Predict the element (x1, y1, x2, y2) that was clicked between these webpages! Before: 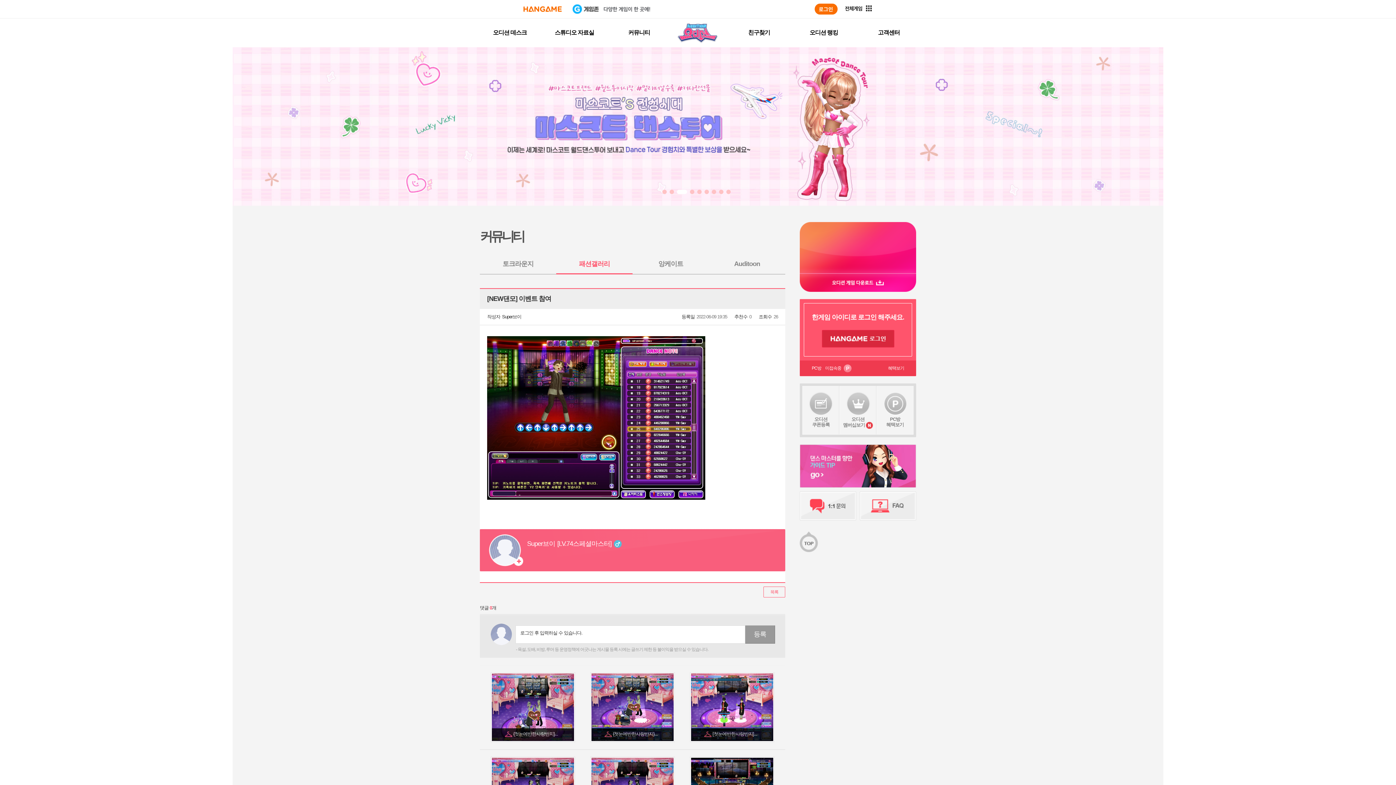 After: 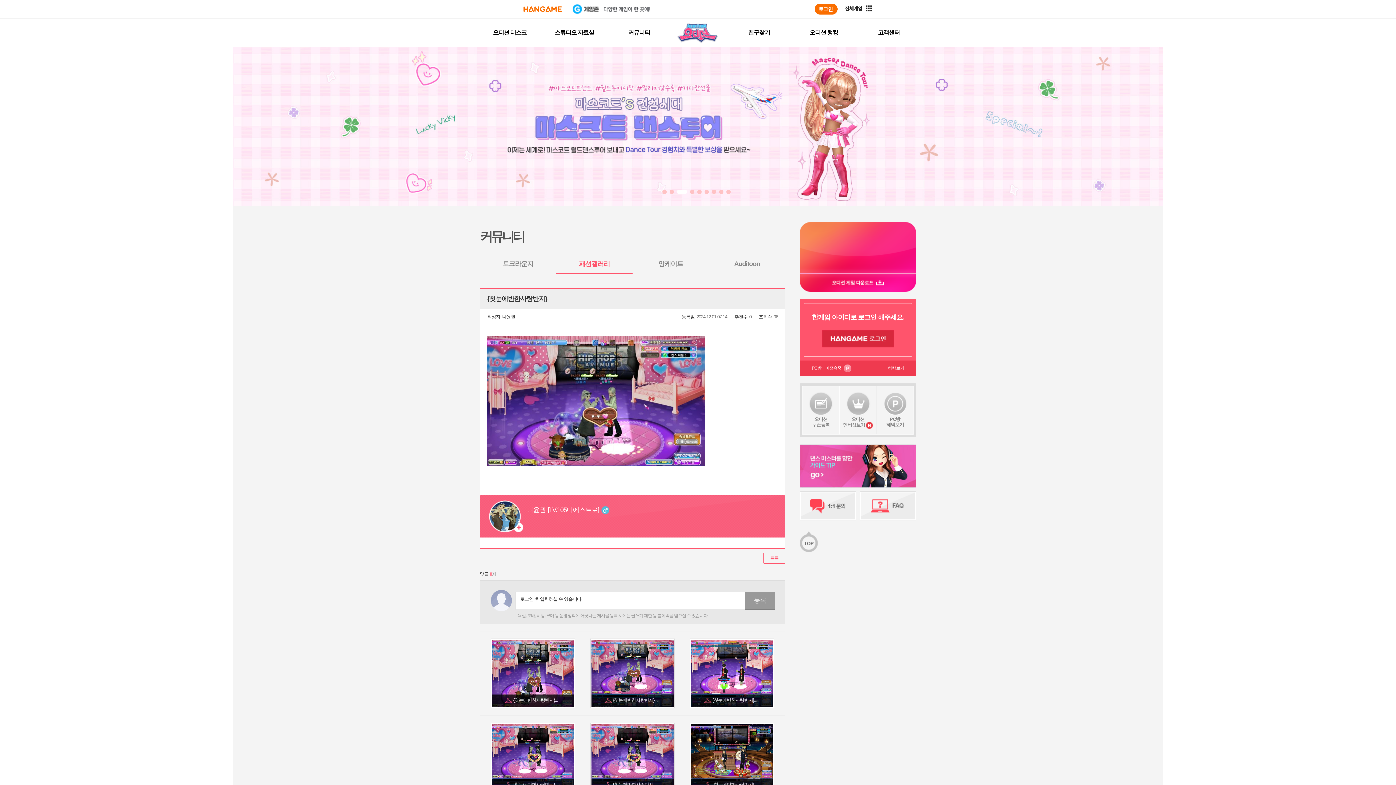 Action: bbox: (490, 672, 575, 742)